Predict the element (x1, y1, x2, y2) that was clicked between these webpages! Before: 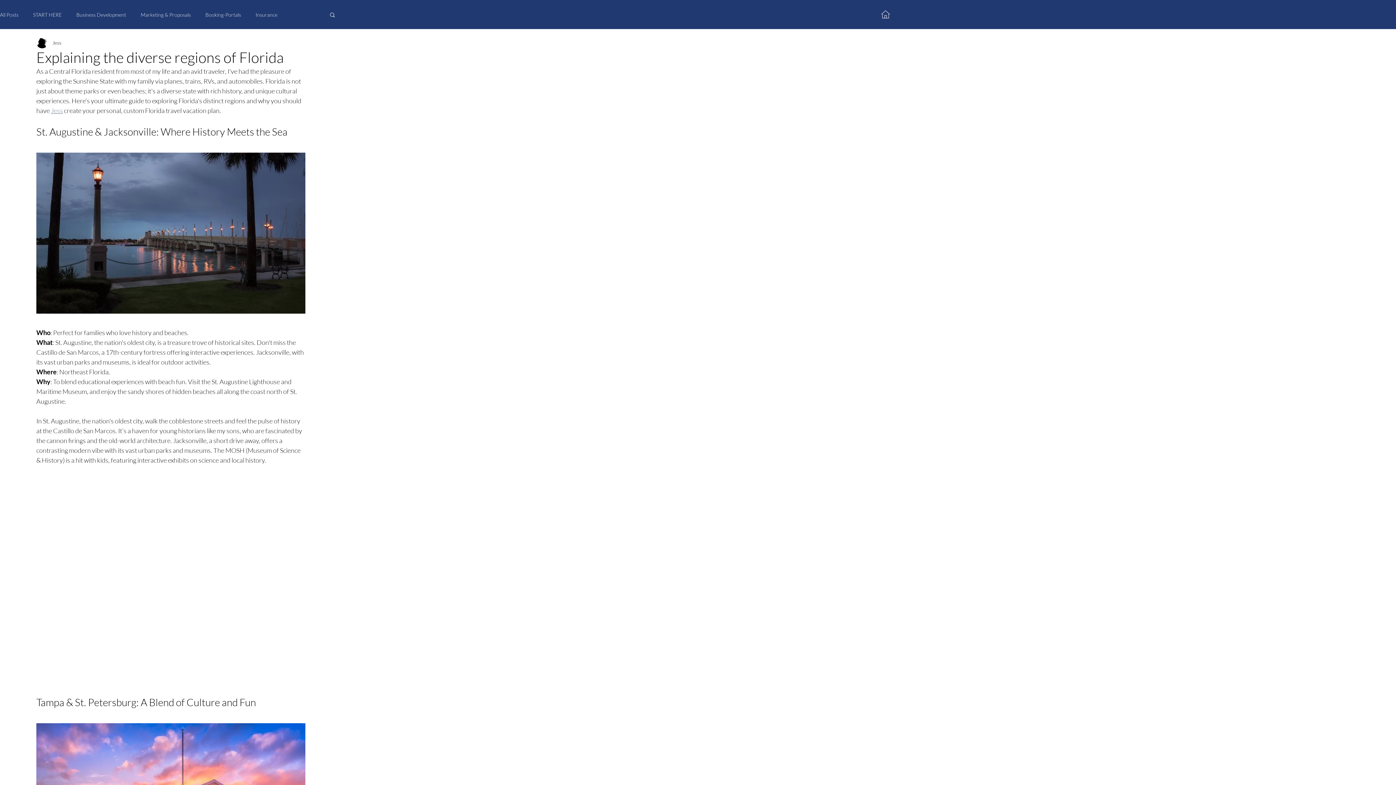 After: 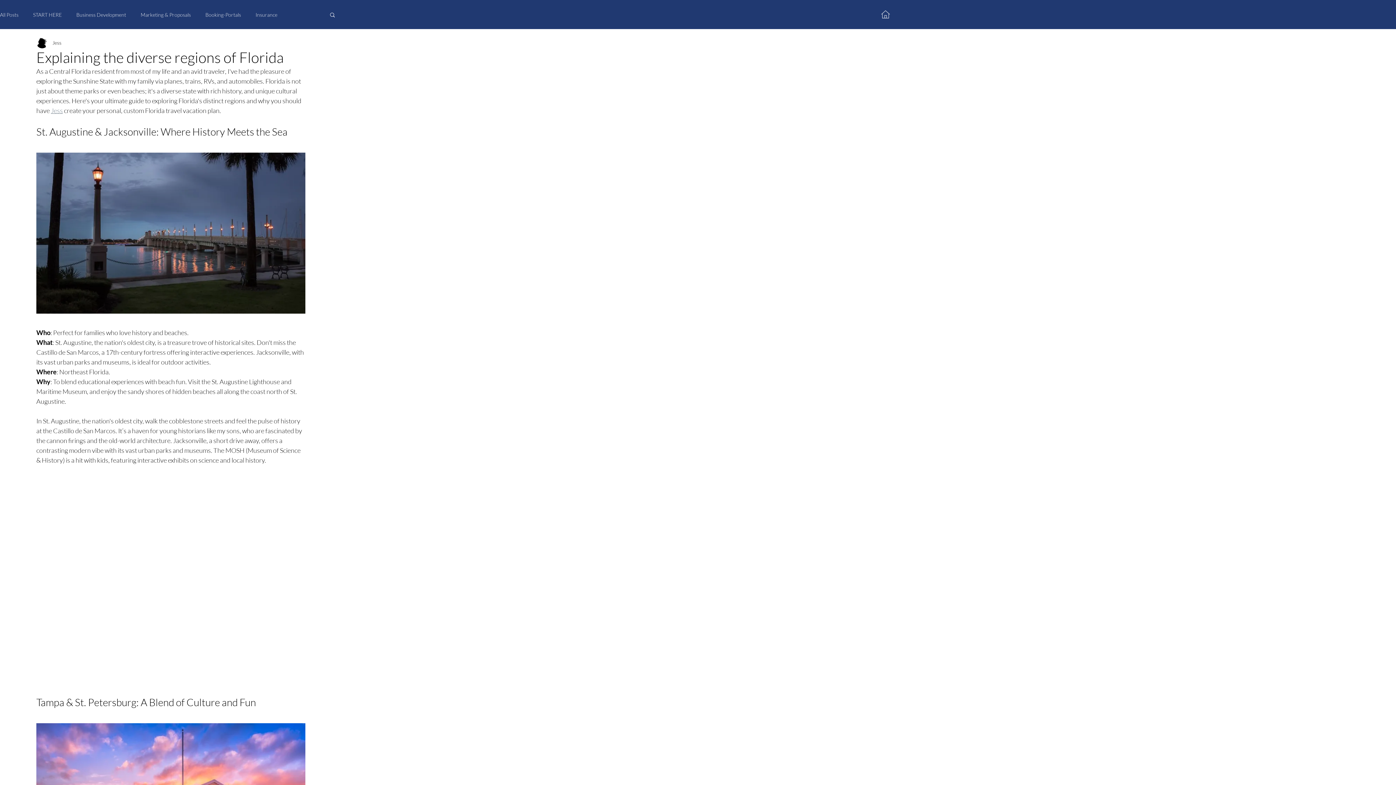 Action: bbox: (329, 11, 336, 17) label: Search